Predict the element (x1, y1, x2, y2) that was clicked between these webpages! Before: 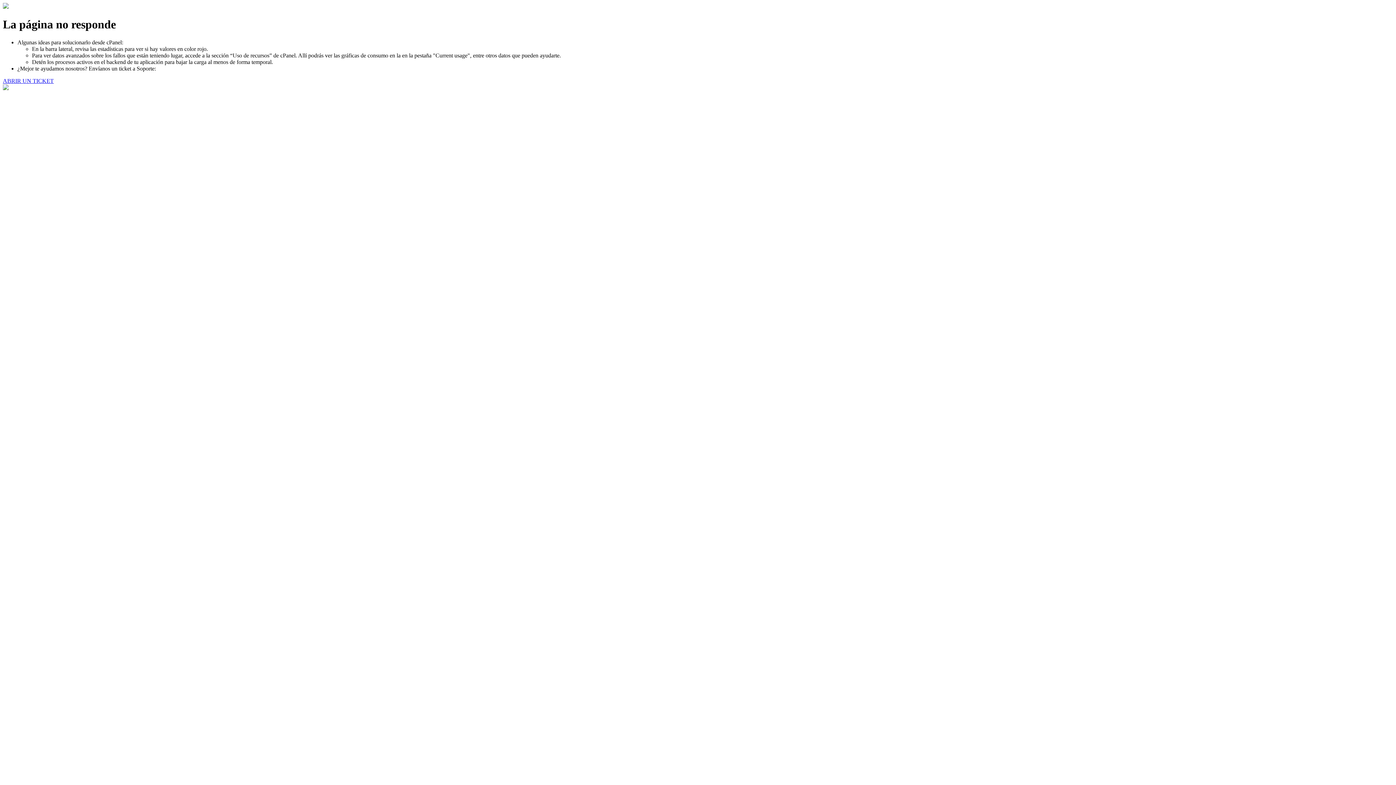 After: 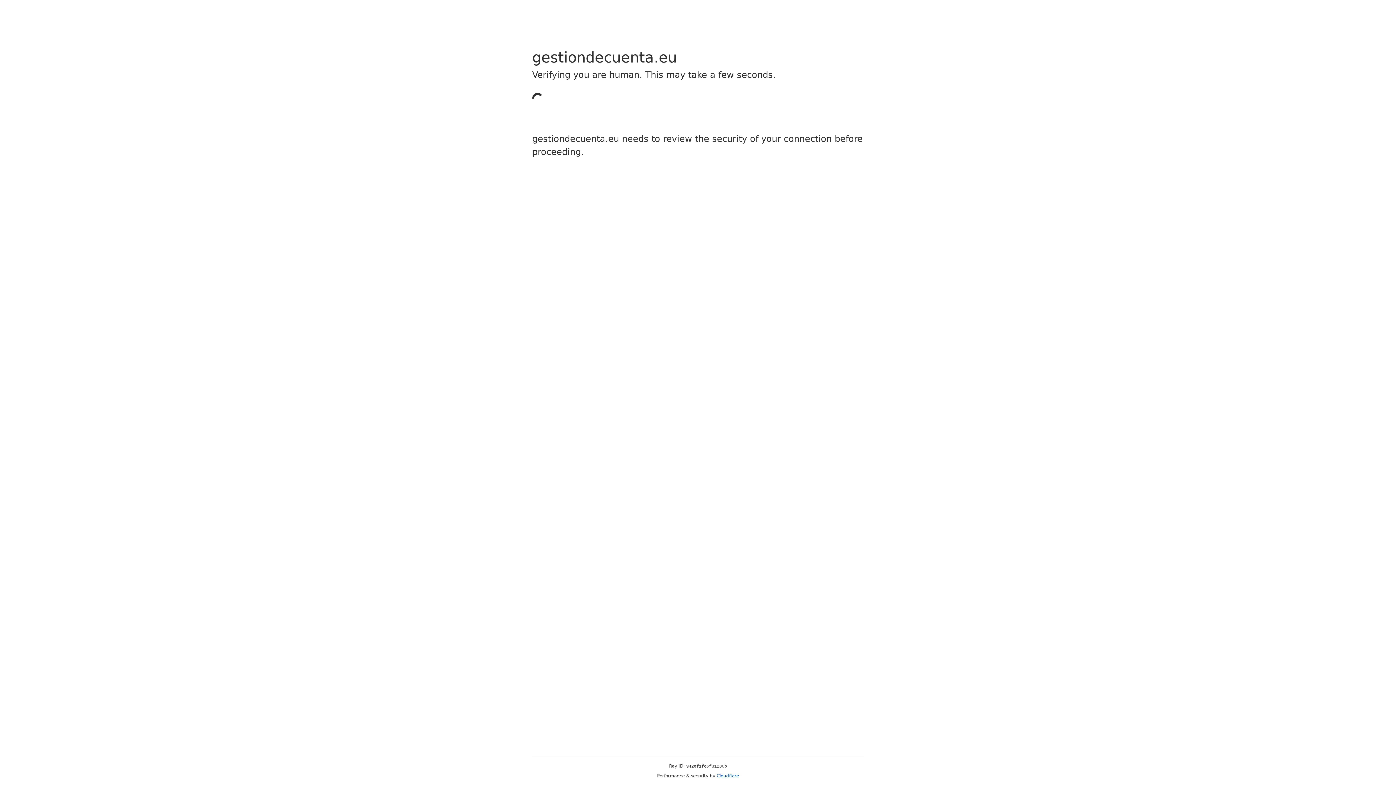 Action: bbox: (2, 77, 53, 83) label: ABRIR UN TICKET